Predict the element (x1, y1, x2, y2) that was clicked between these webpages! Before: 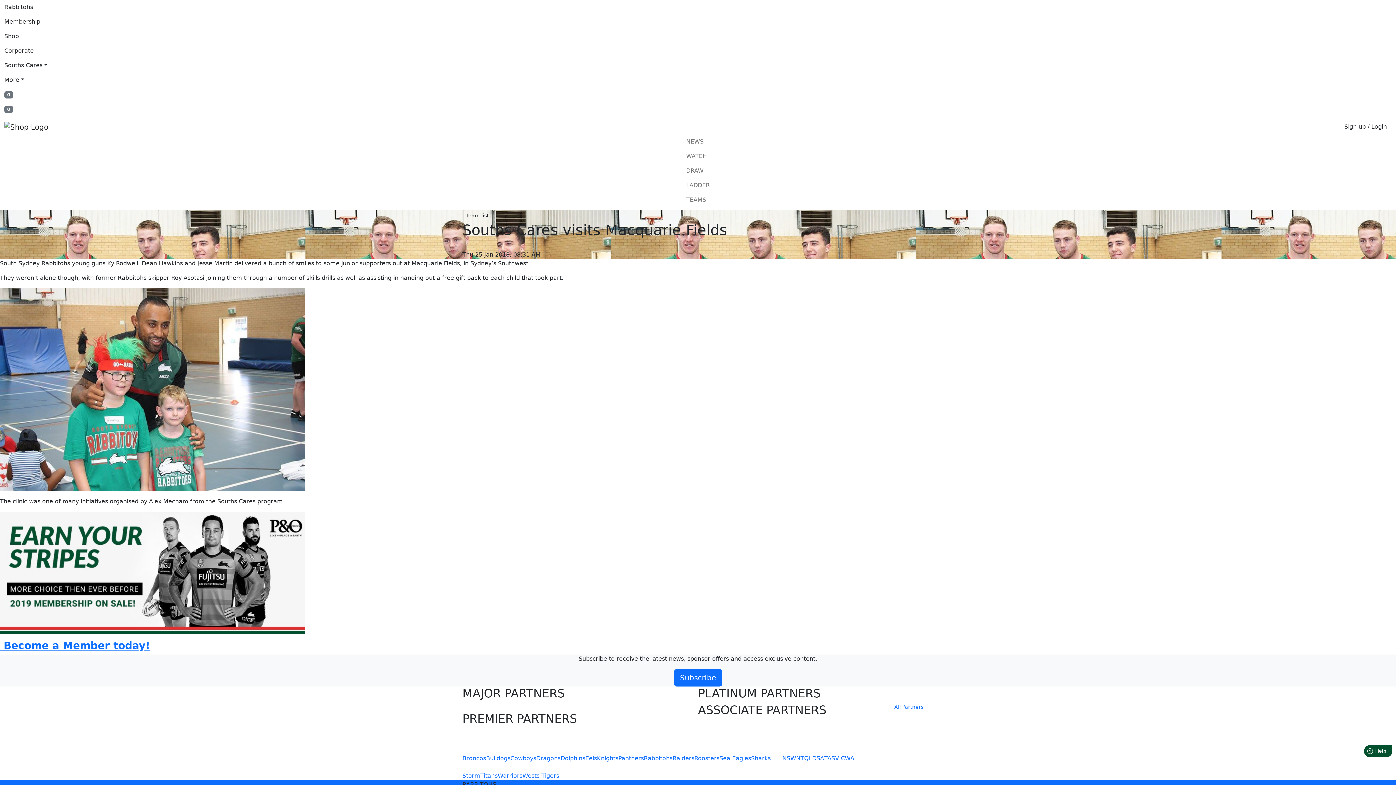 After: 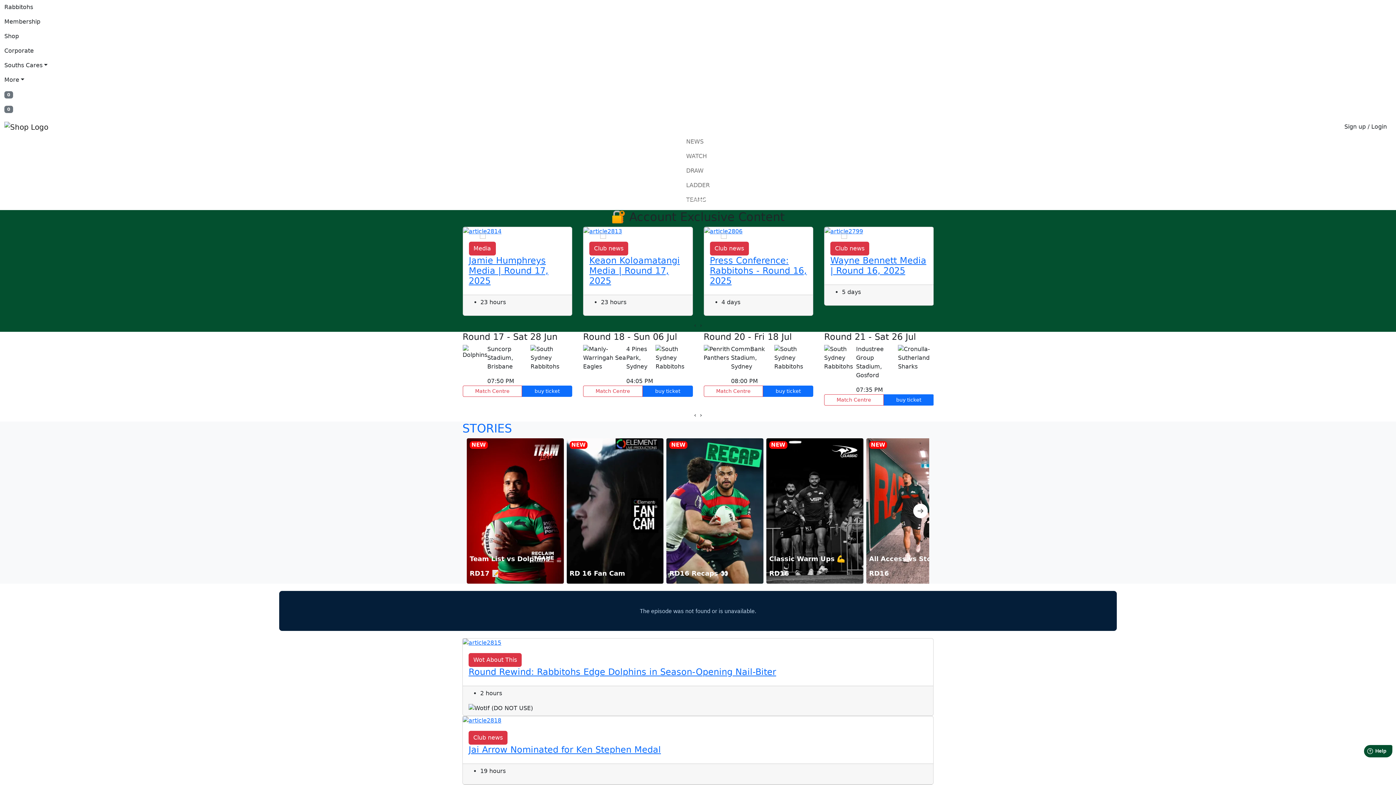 Action: bbox: (4, 119, 48, 134)